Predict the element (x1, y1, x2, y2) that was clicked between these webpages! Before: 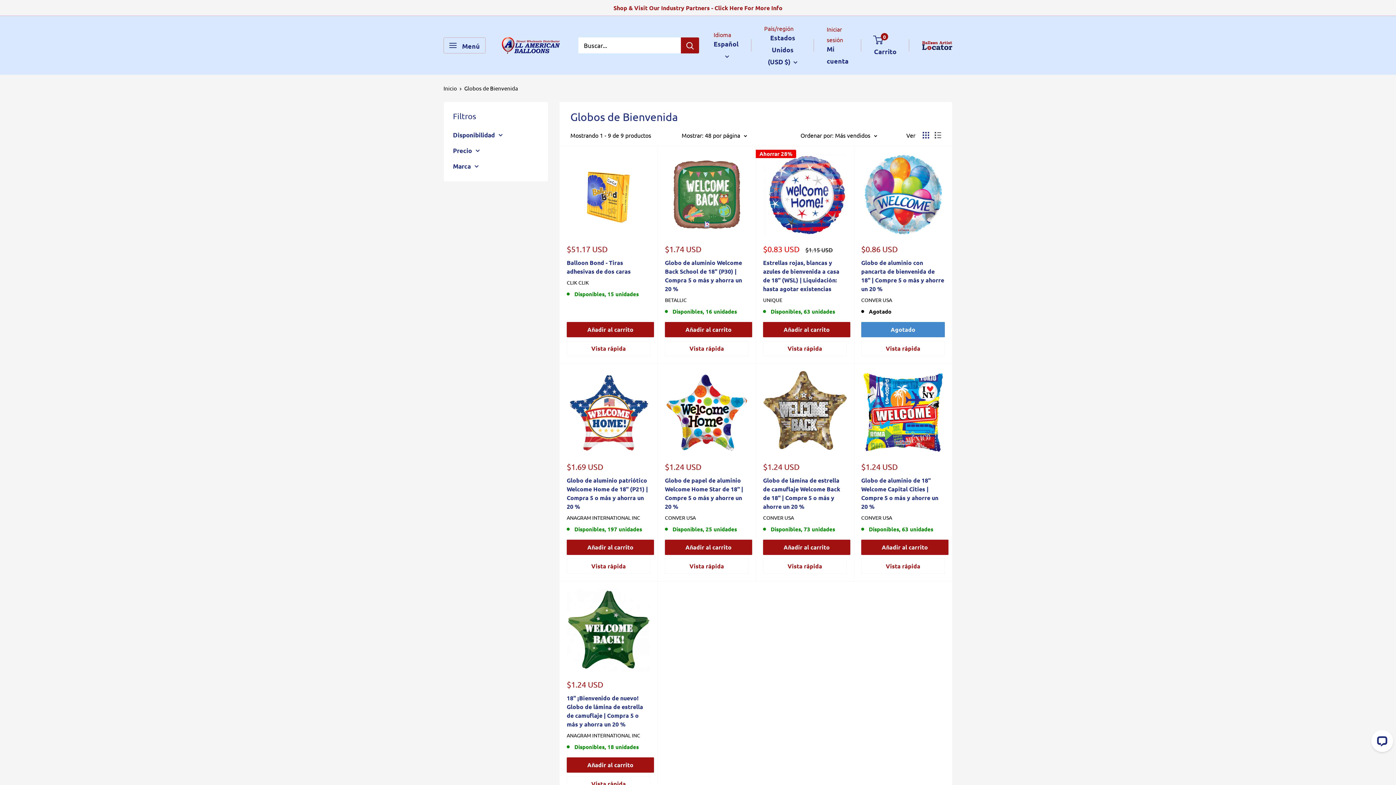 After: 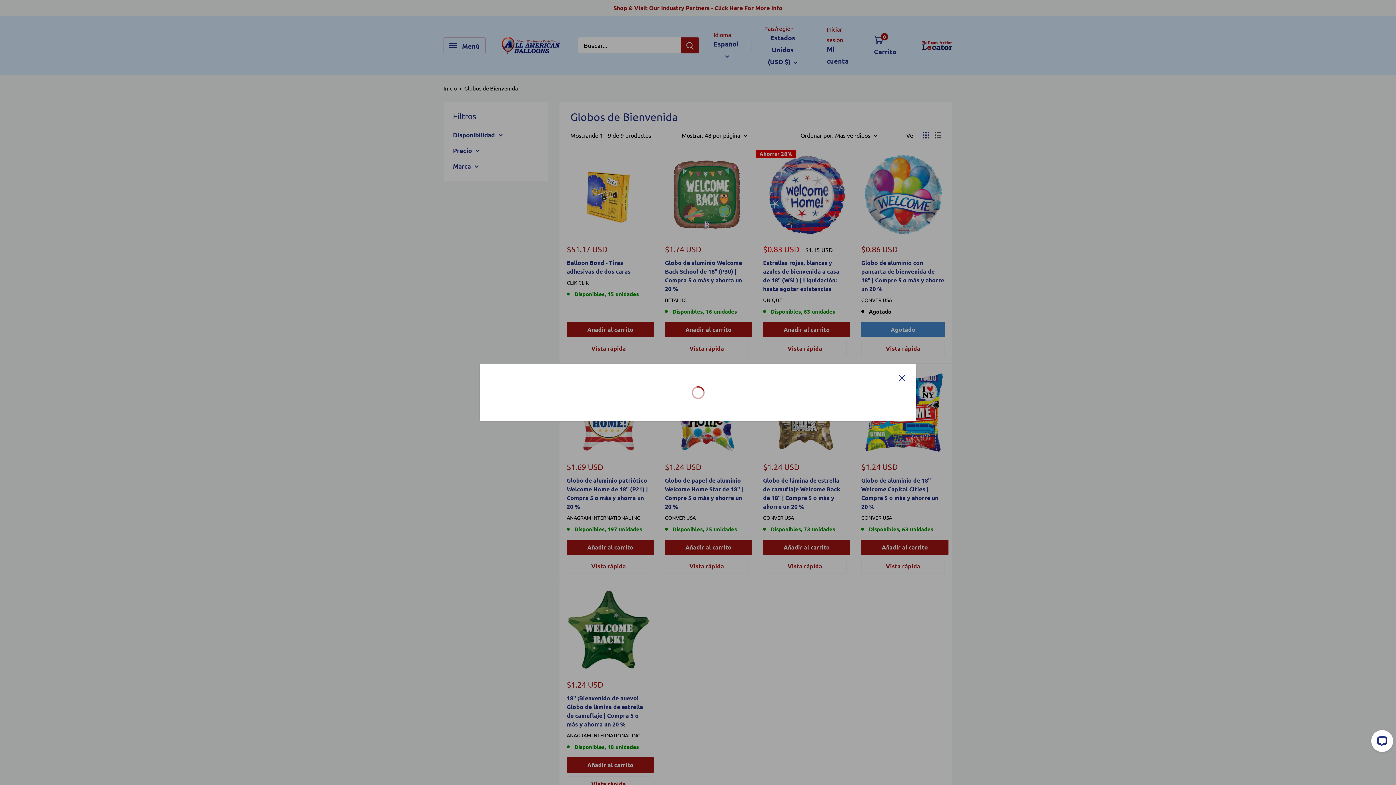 Action: bbox: (861, 341, 945, 356) label: Vista rápida